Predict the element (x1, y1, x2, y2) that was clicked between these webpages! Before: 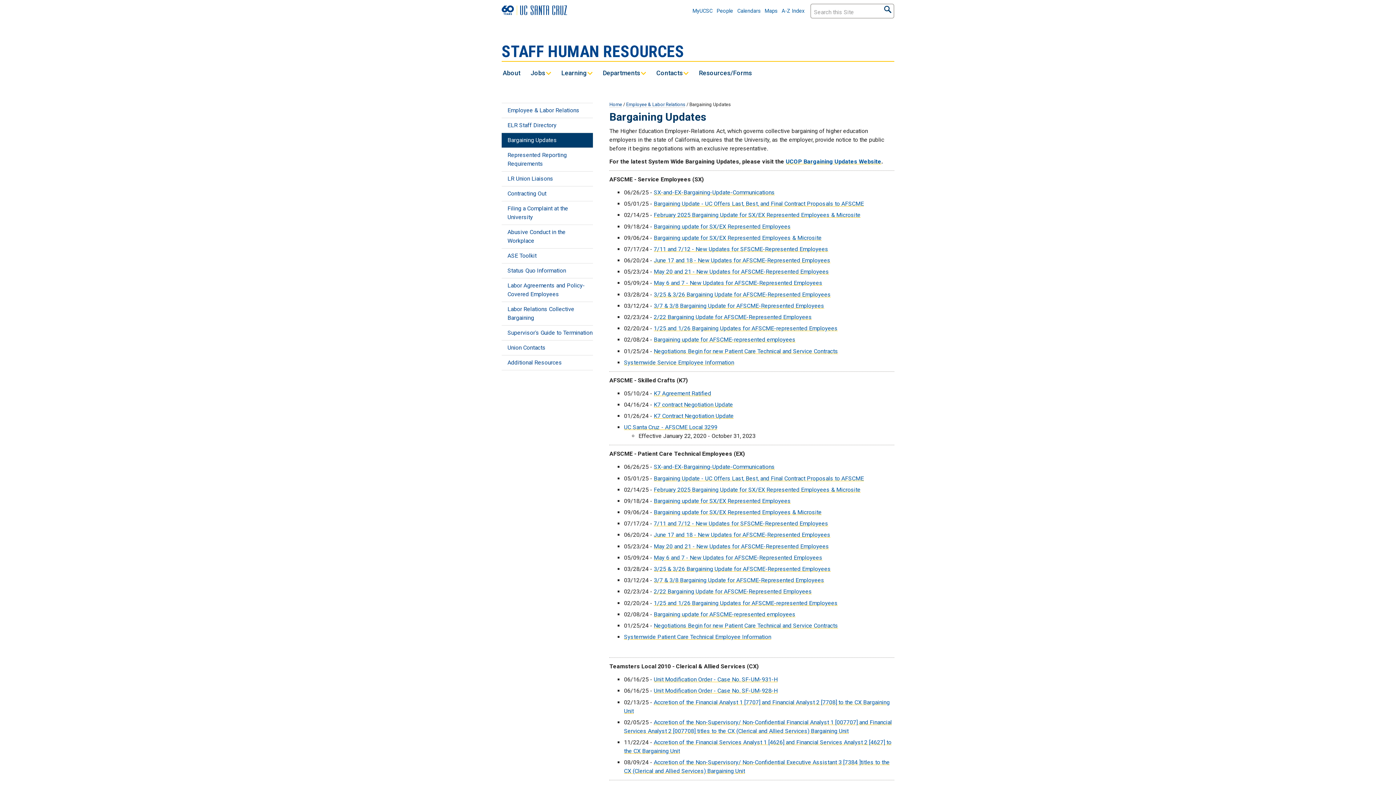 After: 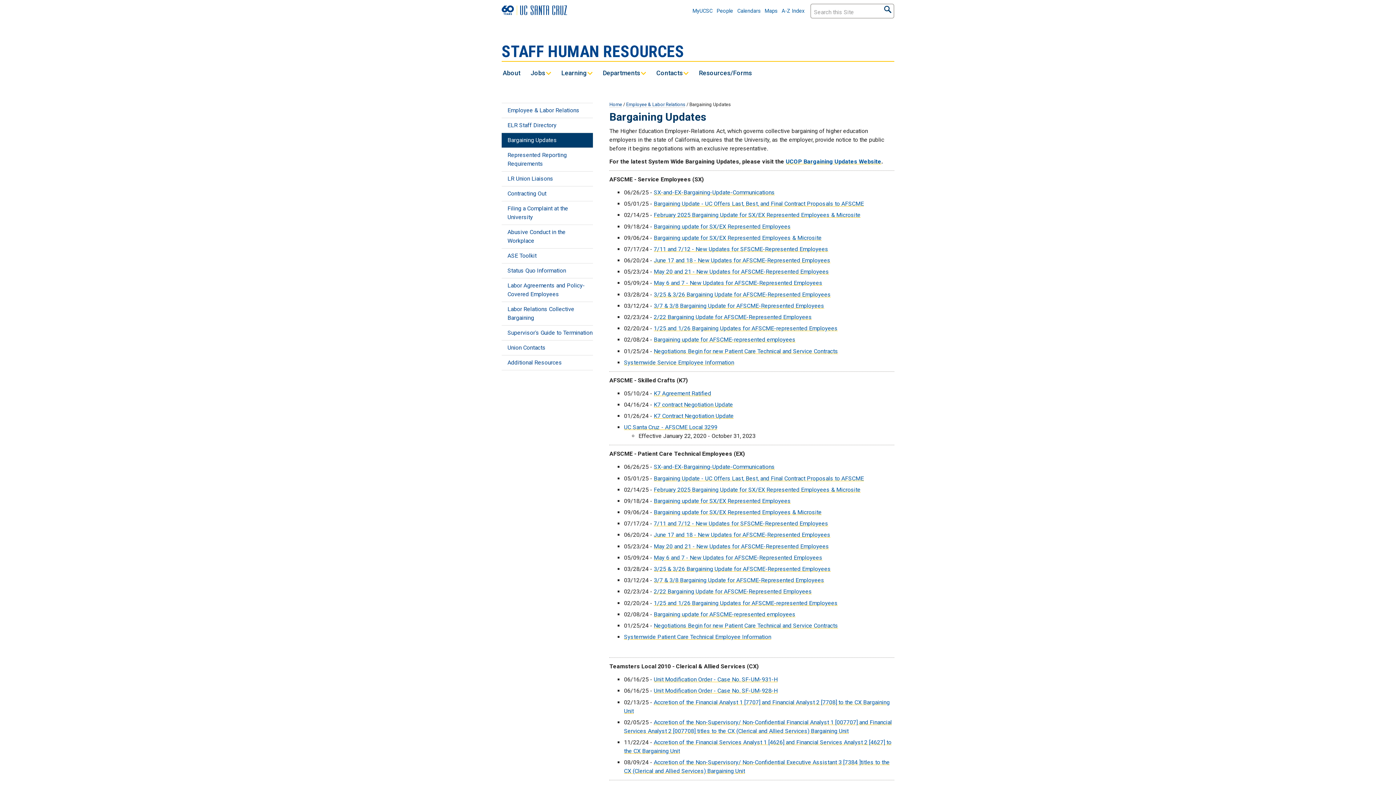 Action: bbox: (653, 279, 822, 286) label: May 6 and 7 - New Updates for AFSCME-Represented Employees